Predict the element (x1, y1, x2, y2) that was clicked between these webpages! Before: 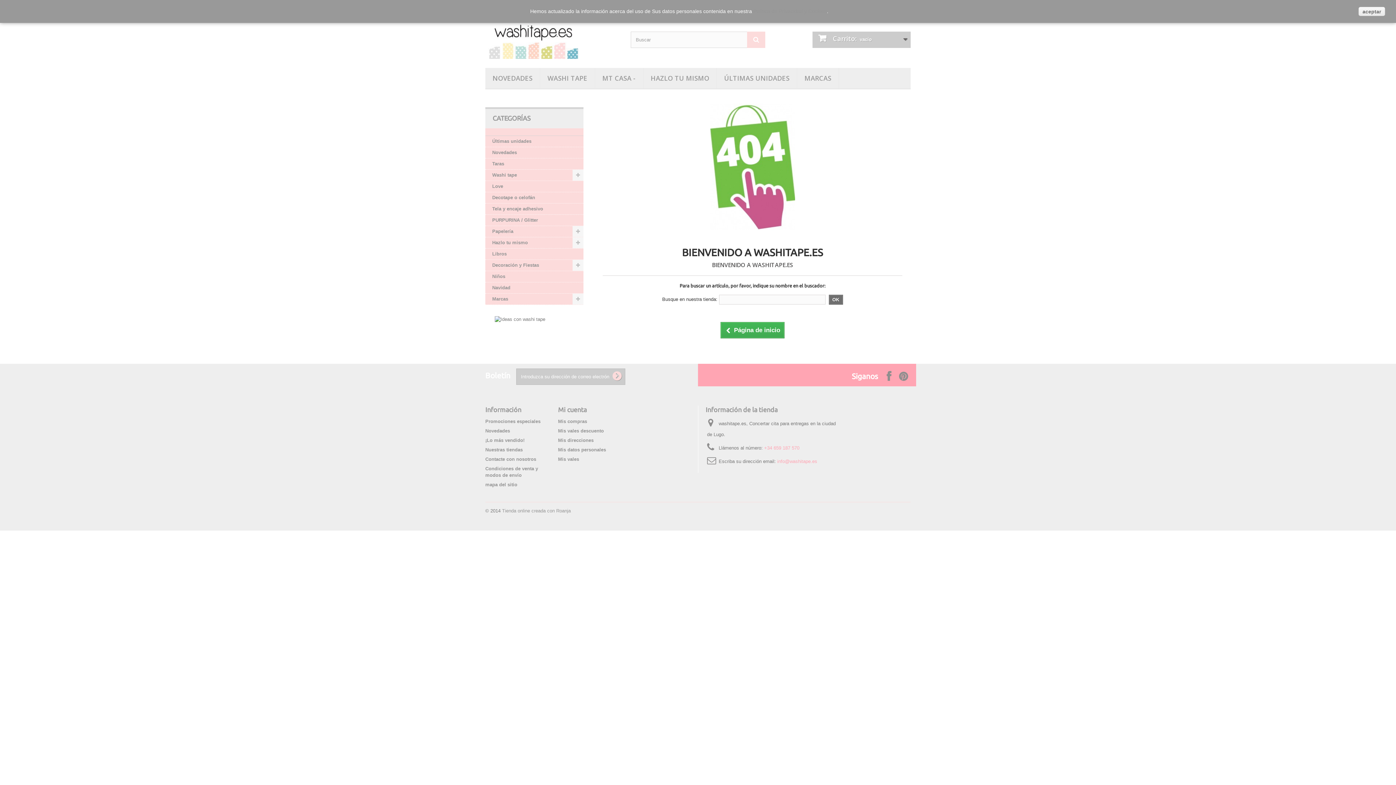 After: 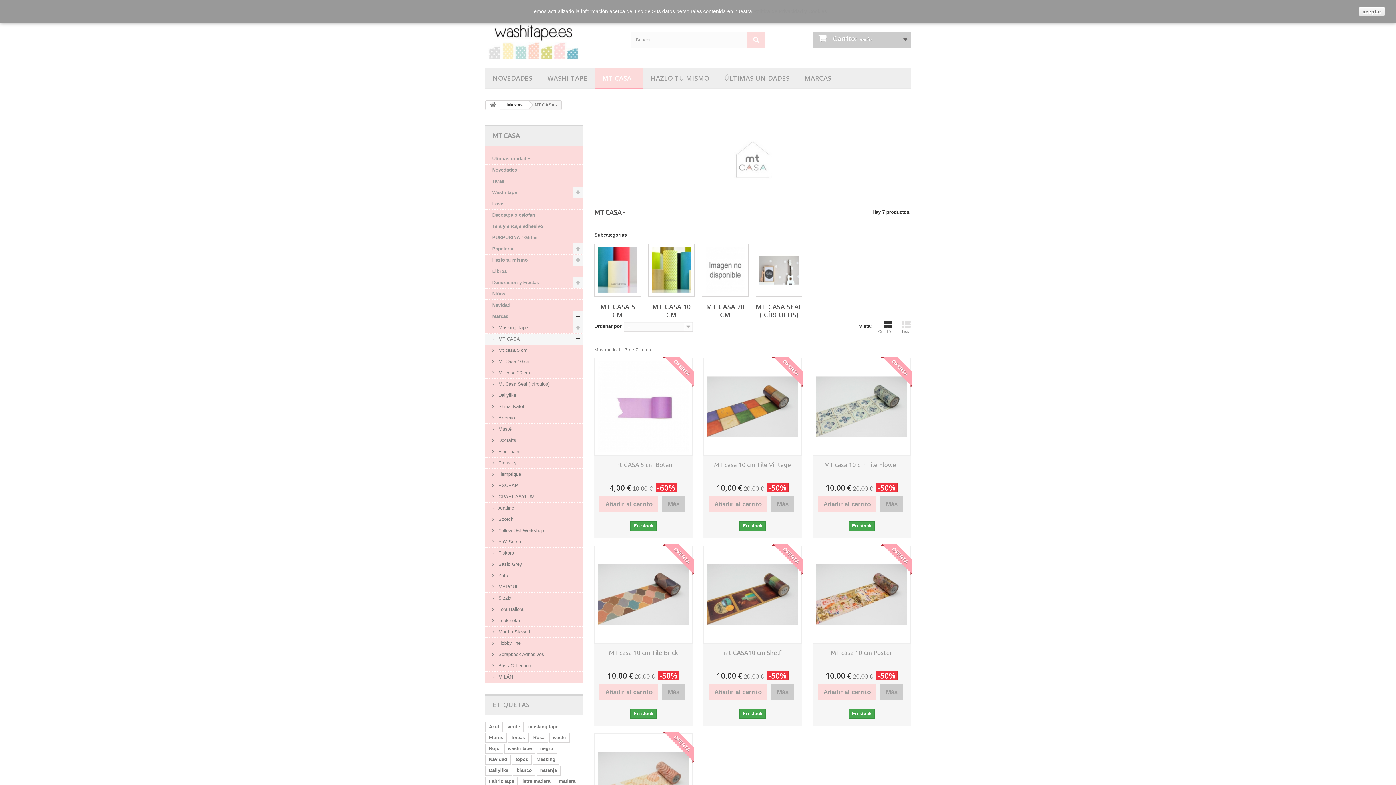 Action: bbox: (595, 68, 643, 89) label: MT CASA -